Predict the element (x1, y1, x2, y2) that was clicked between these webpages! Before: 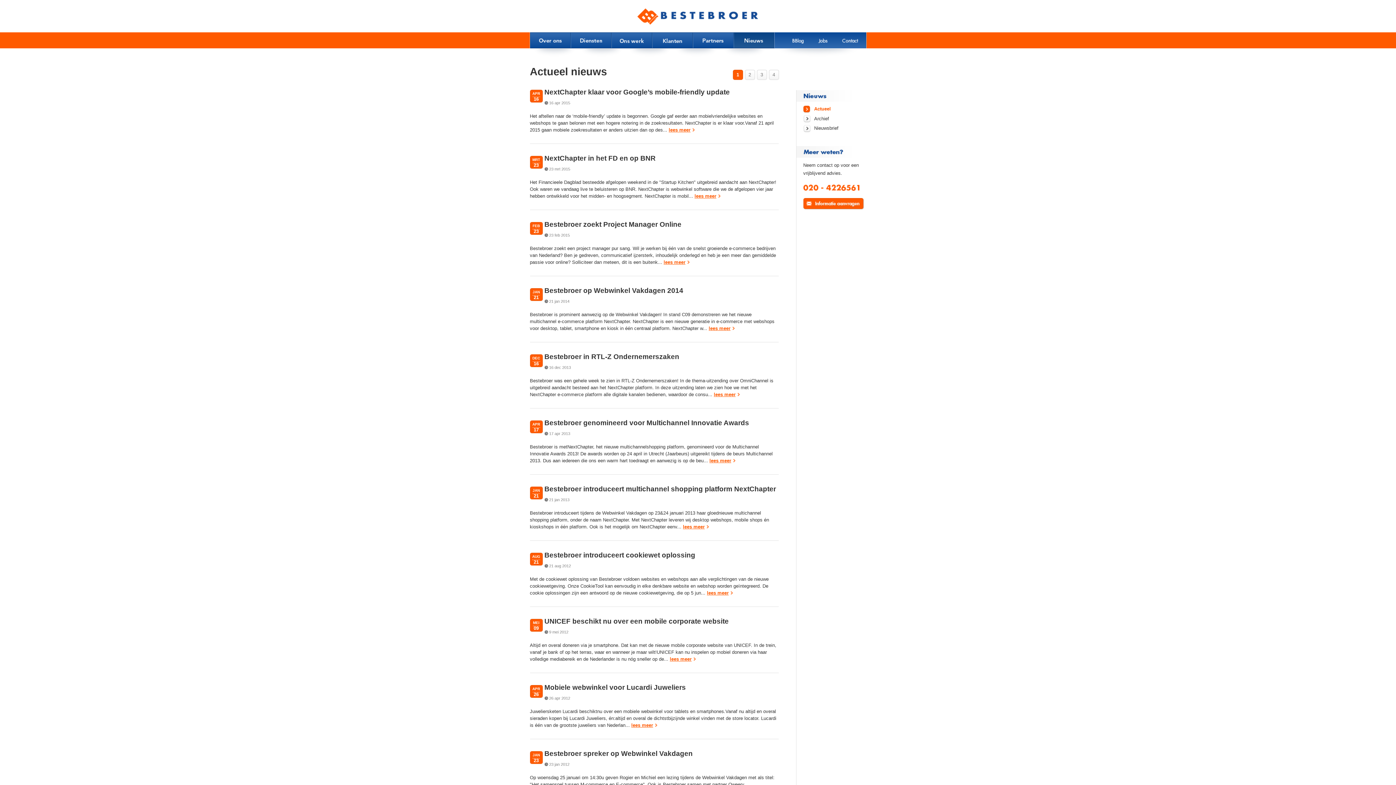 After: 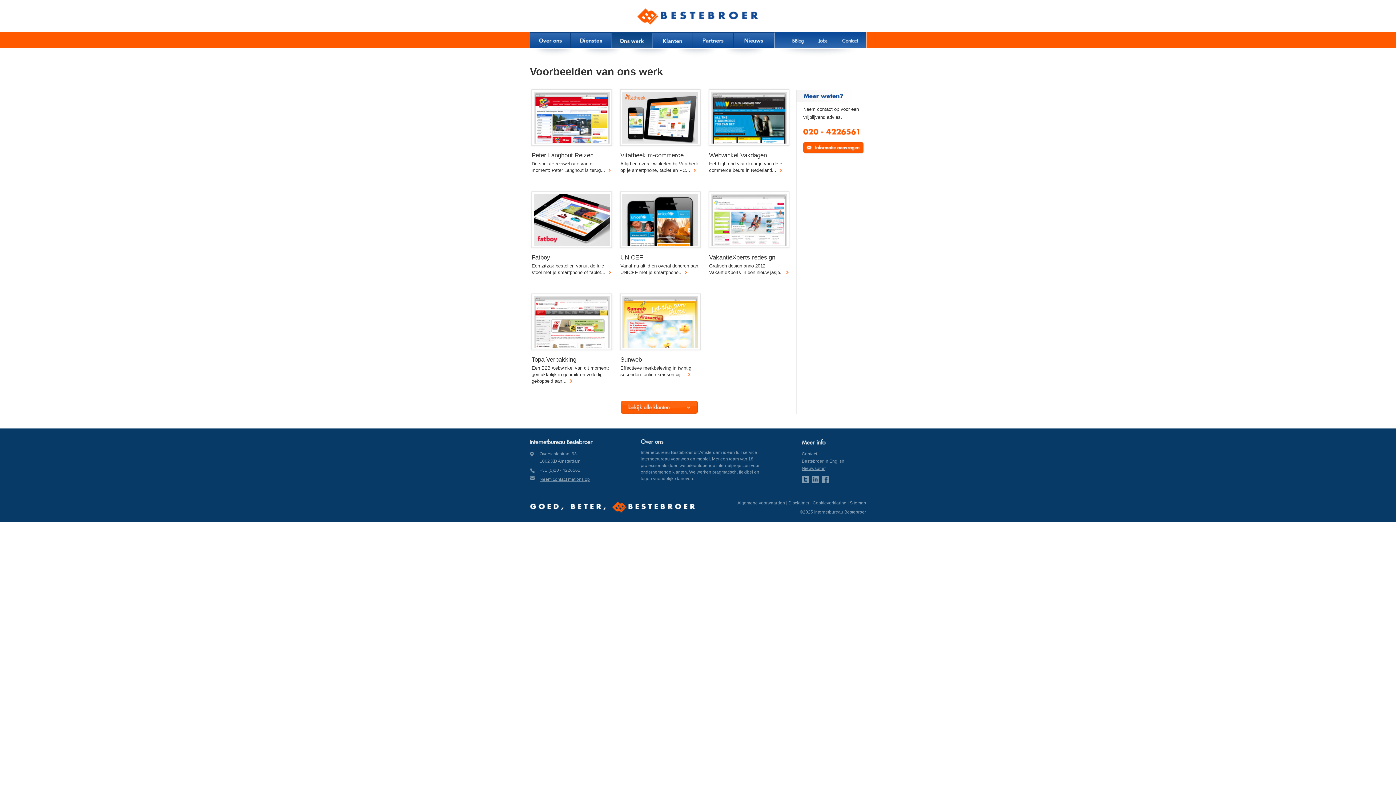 Action: label: Ons werk bbox: (611, 32, 651, 48)